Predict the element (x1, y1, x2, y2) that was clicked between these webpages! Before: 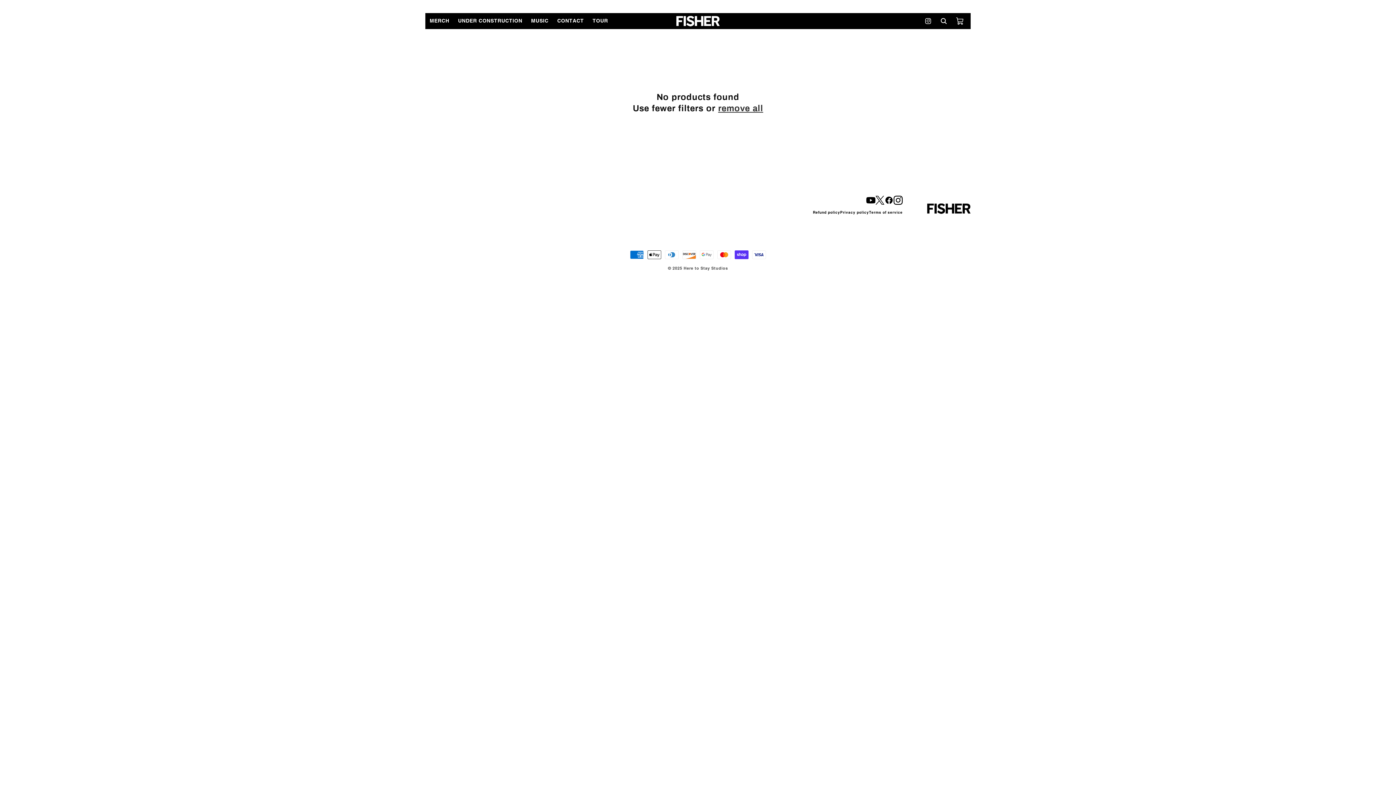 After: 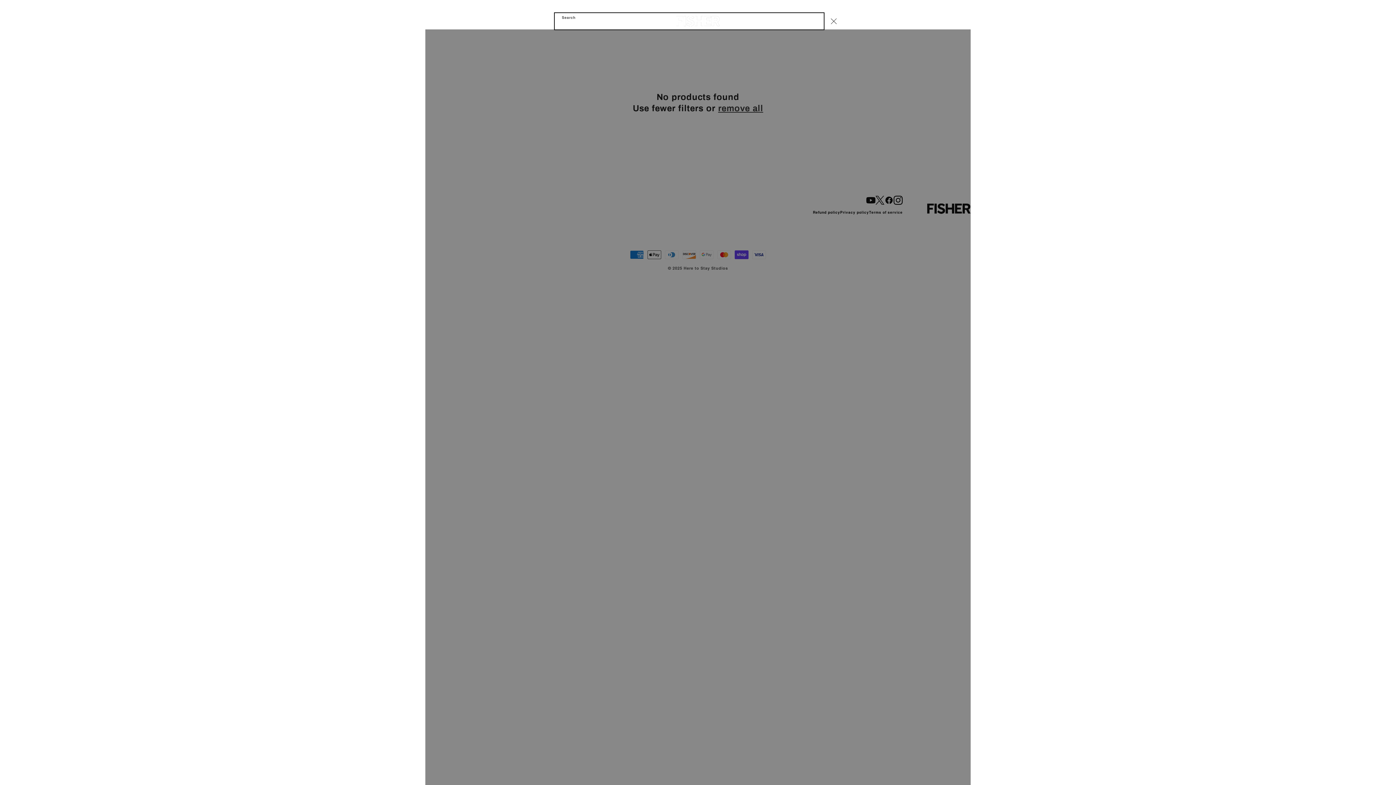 Action: bbox: (936, 13, 952, 29) label: Search